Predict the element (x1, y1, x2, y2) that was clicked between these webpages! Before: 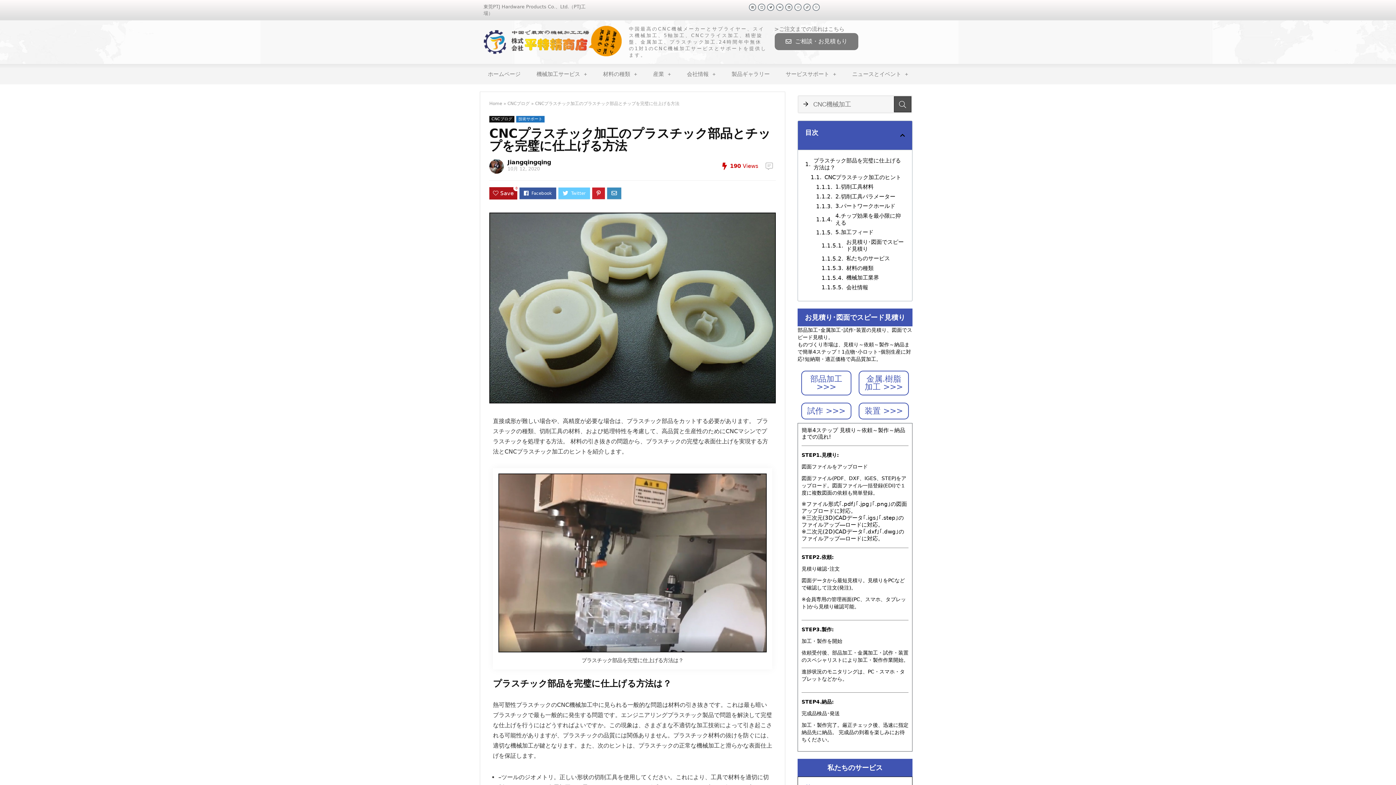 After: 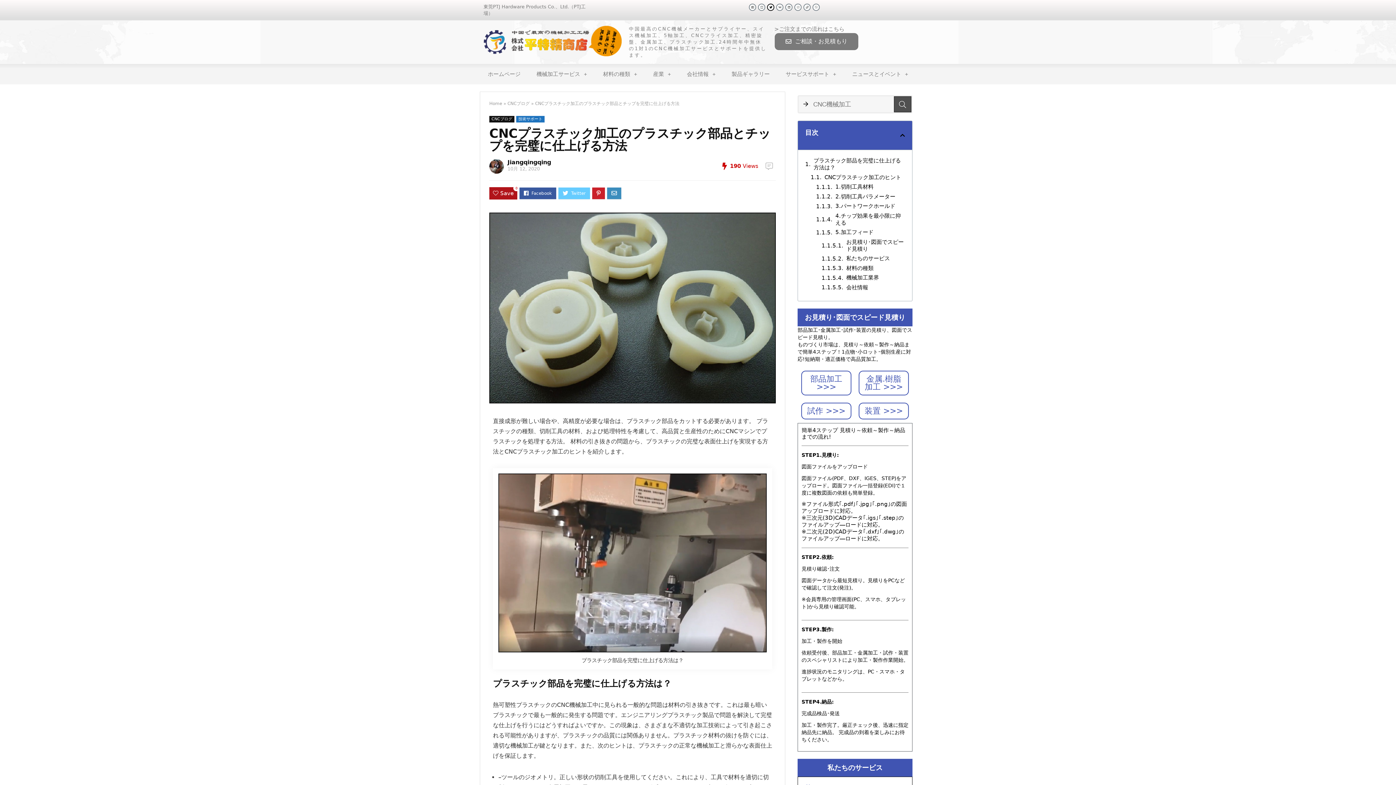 Action: label: Twitter bbox: (767, 3, 774, 10)